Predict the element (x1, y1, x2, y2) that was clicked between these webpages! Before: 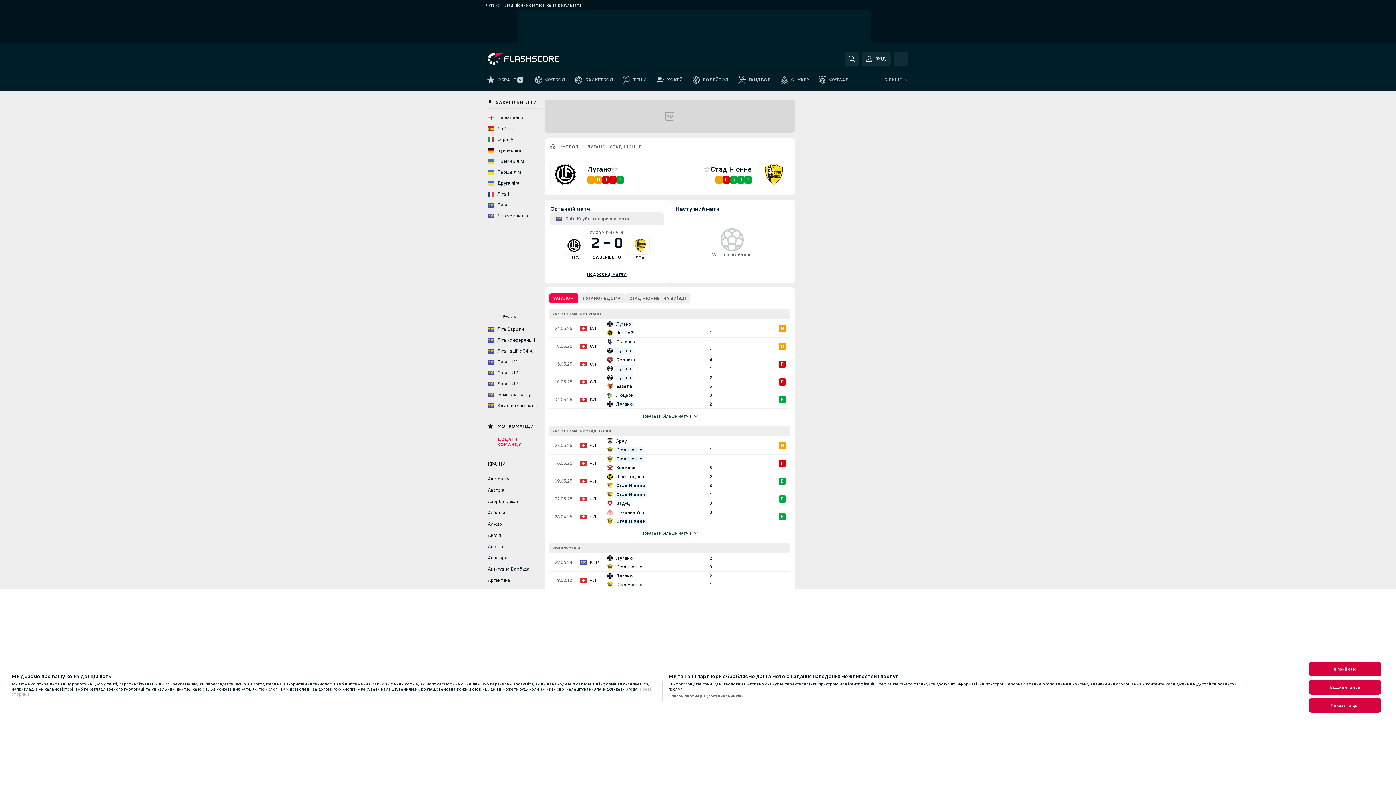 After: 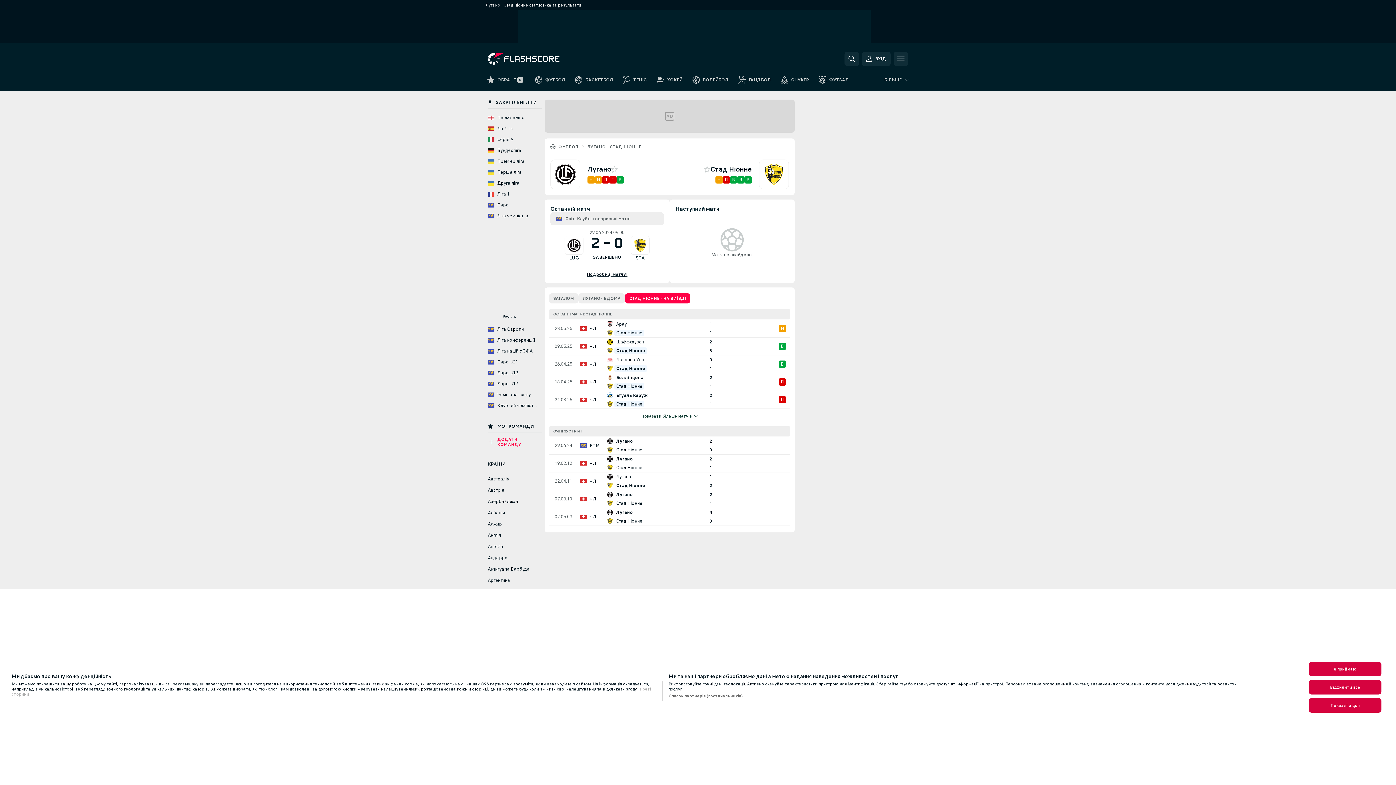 Action: label: СТАД НІОННЕ - НА ВИЇЗДІ bbox: (625, 293, 690, 303)